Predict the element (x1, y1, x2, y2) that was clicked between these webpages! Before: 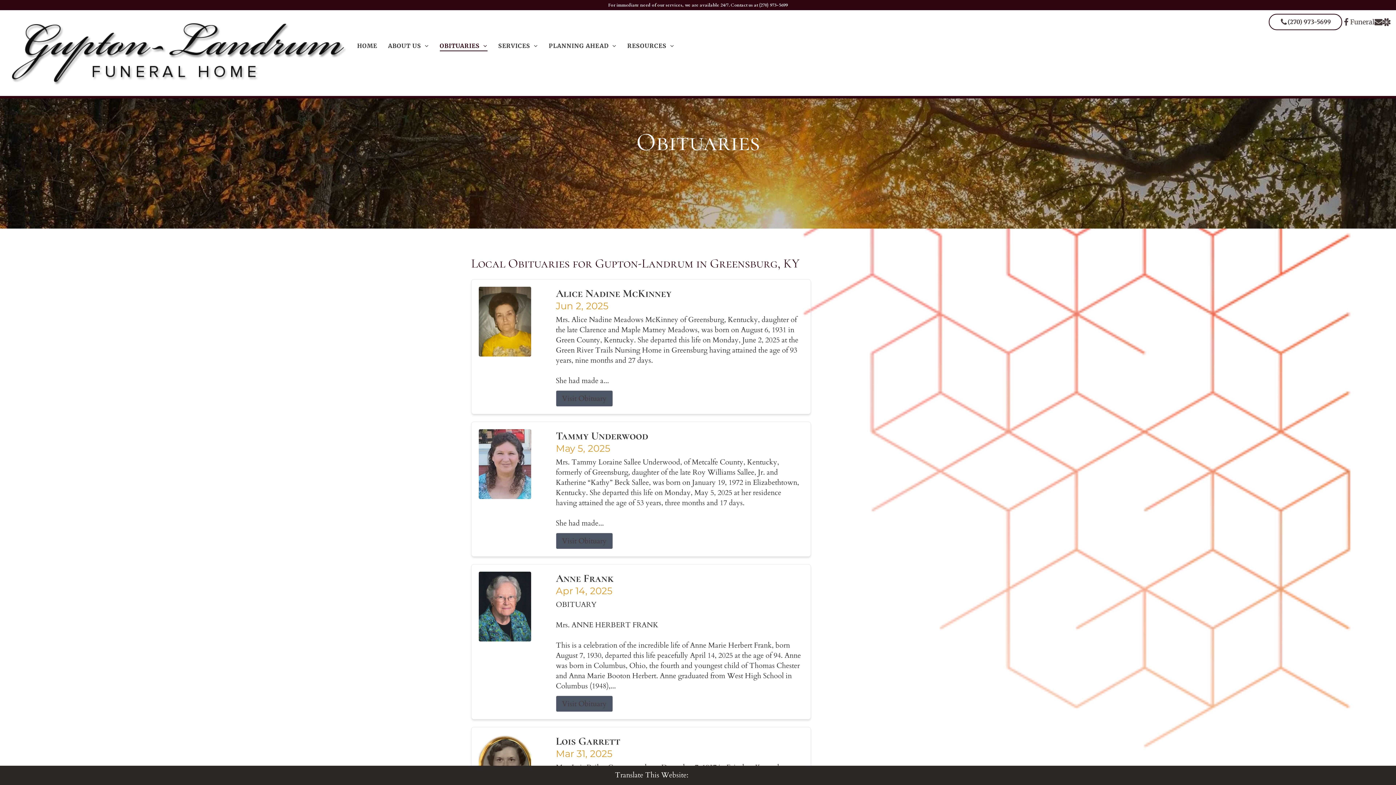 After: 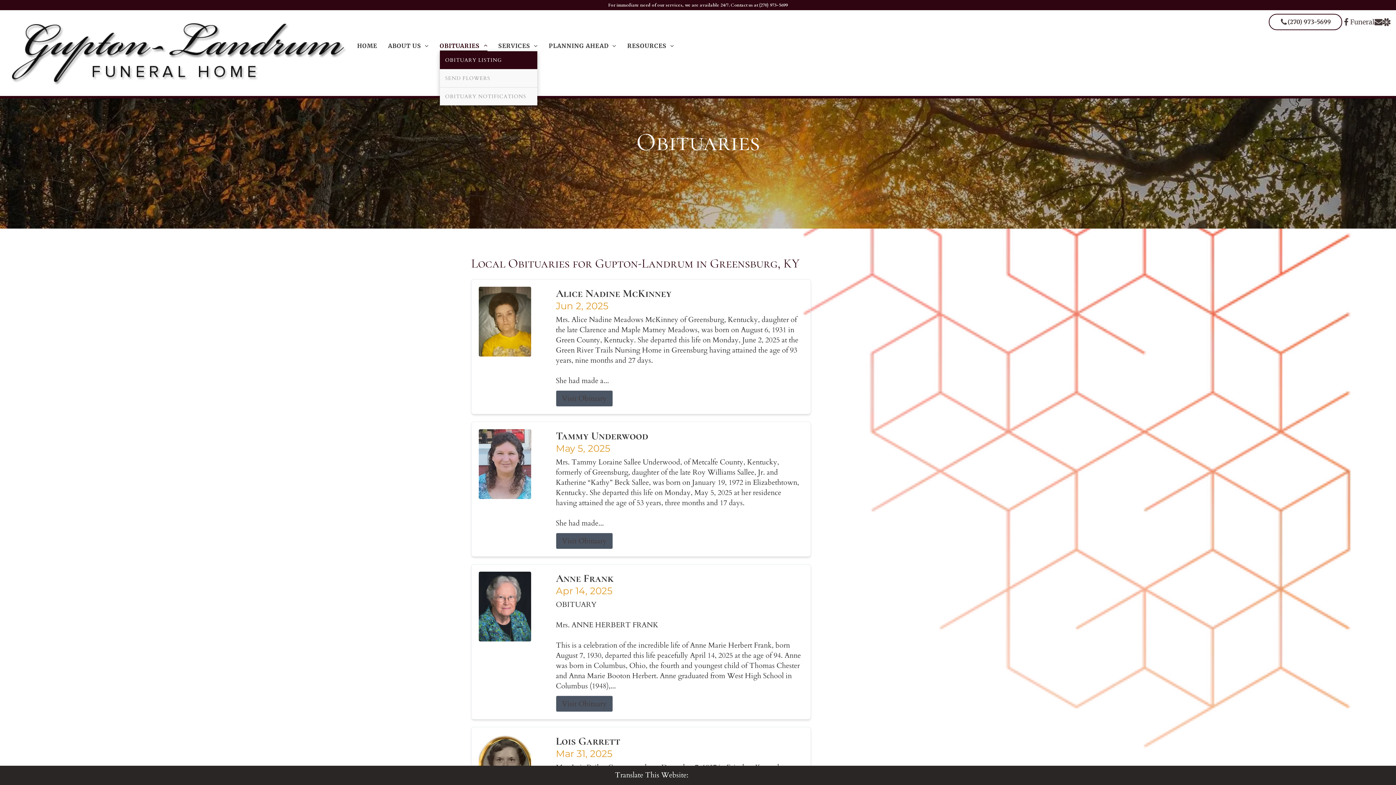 Action: bbox: (434, 40, 492, 51) label: OBITUARIES